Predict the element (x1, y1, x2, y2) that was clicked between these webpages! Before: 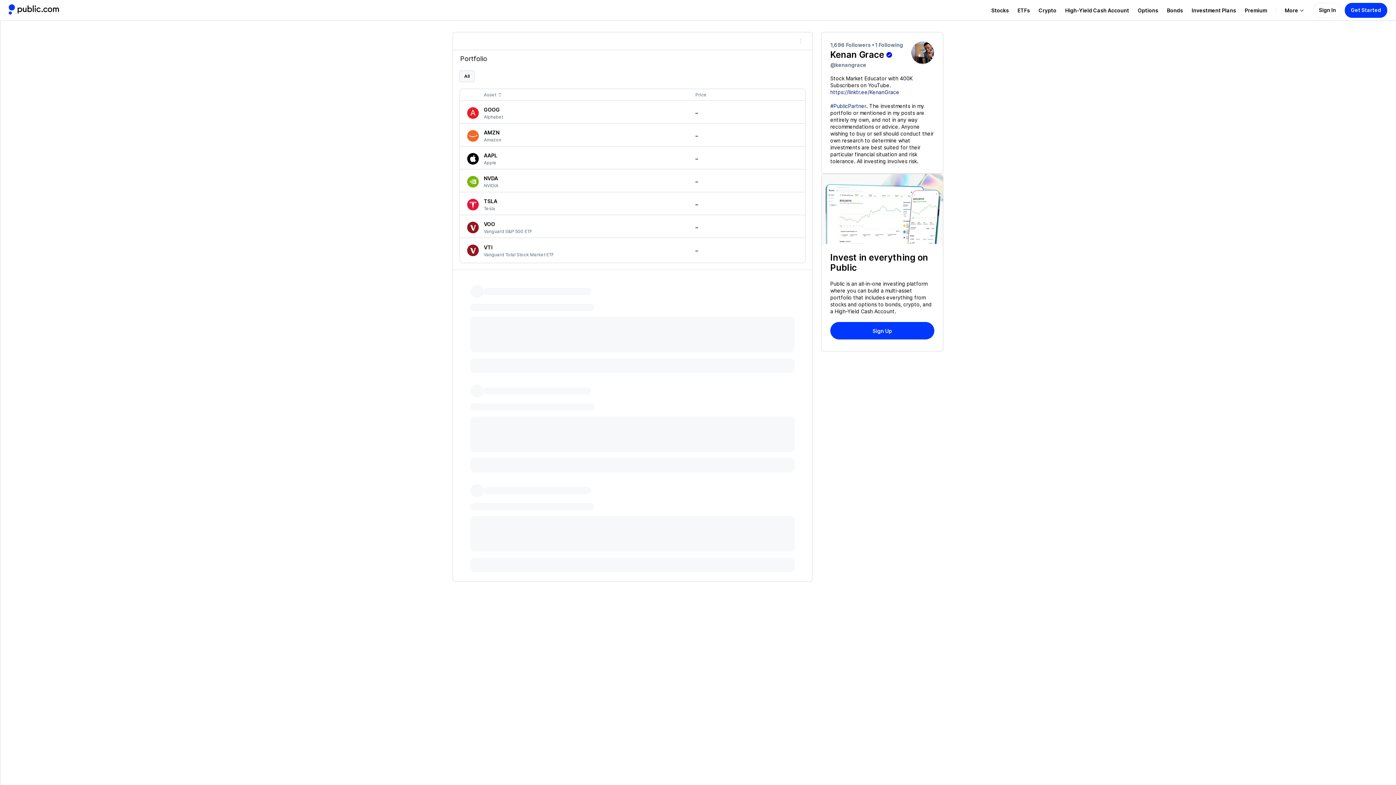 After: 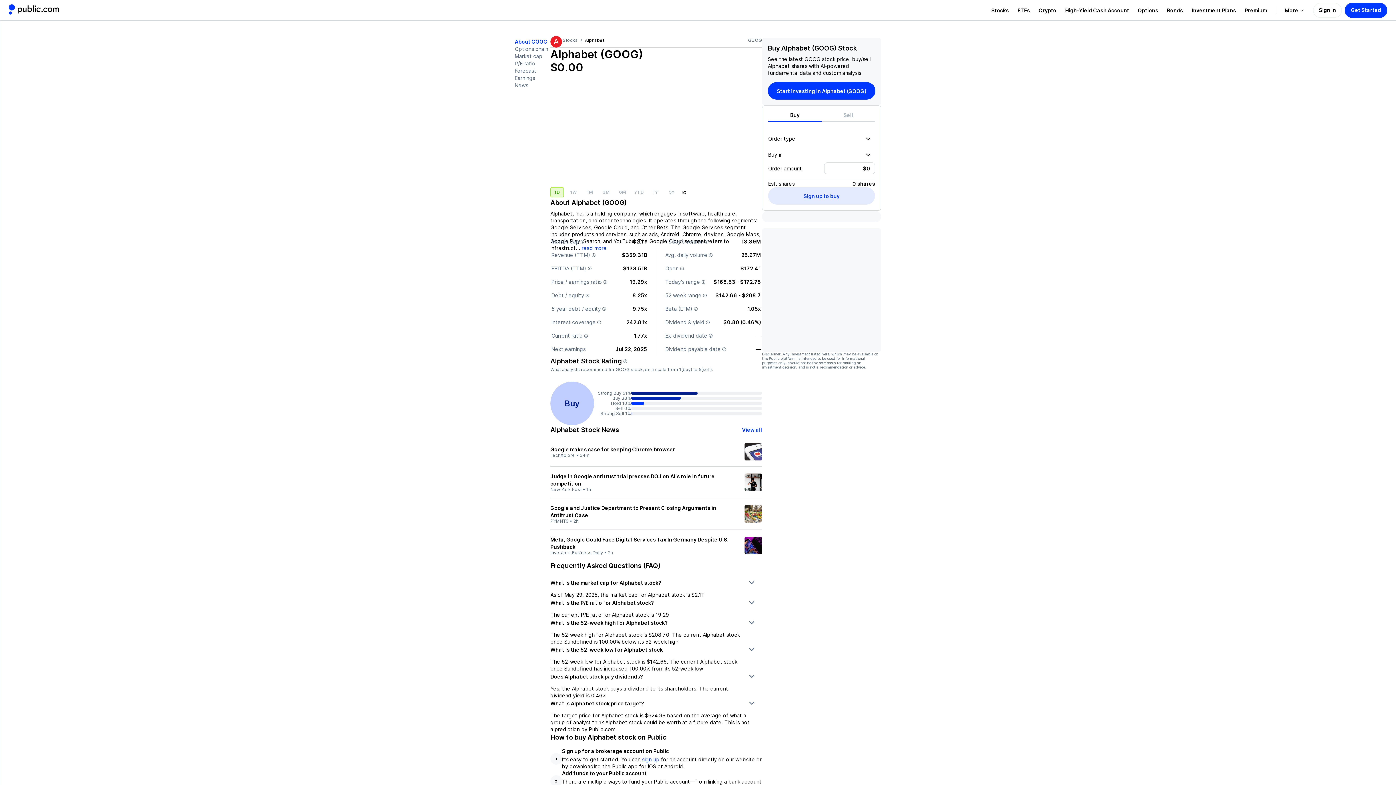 Action: label: GOOG bbox: (484, 106, 692, 113)